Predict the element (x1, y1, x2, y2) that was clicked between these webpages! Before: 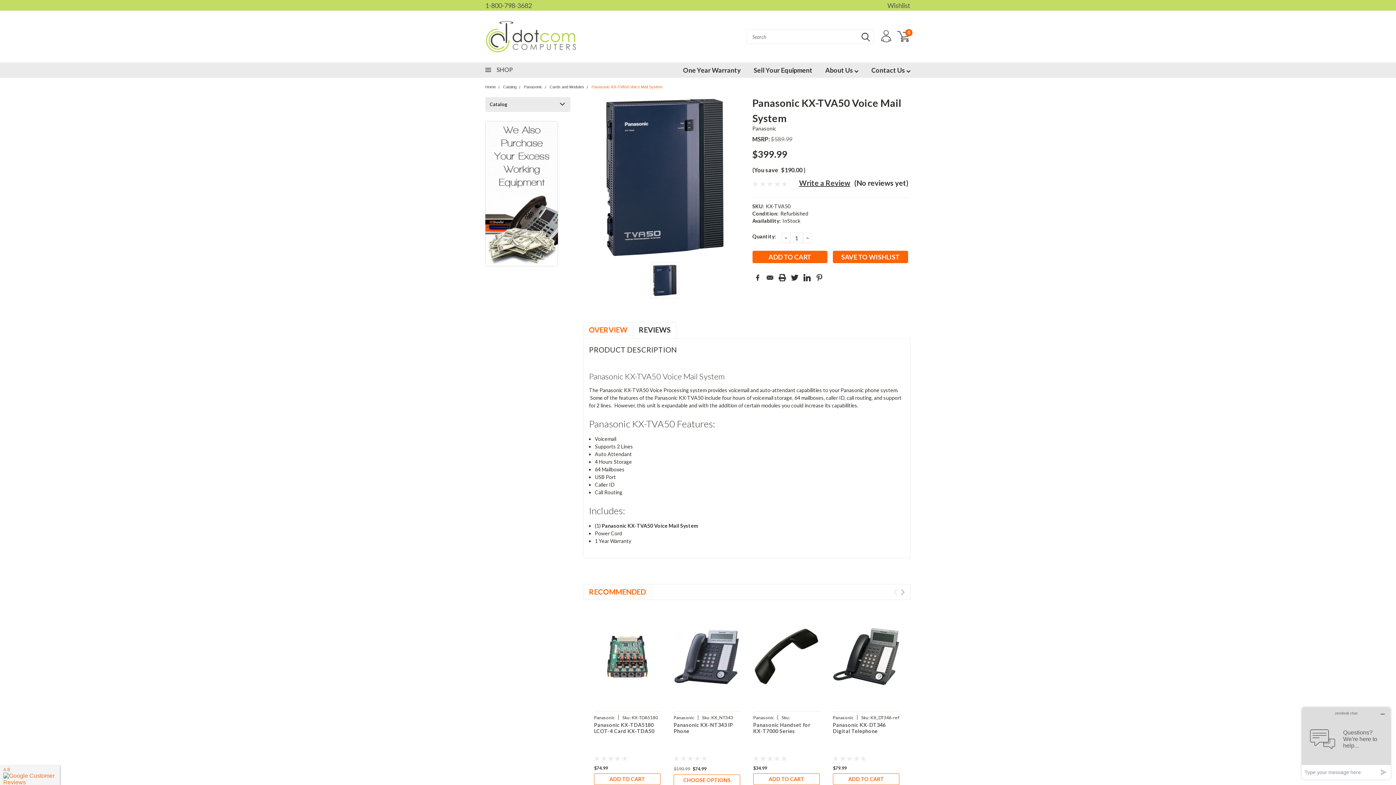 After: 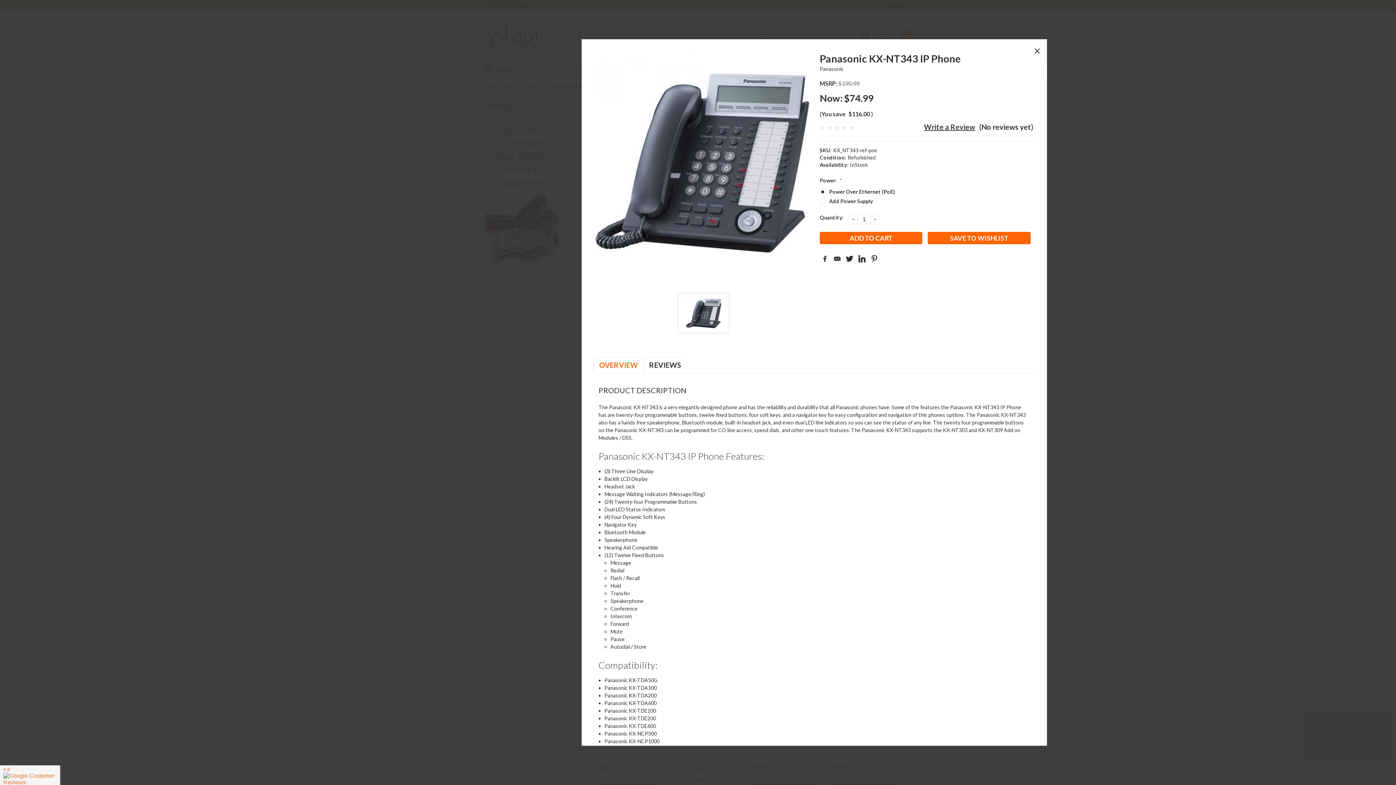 Action: label: QUICK VIEW bbox: (680, 651, 733, 662)